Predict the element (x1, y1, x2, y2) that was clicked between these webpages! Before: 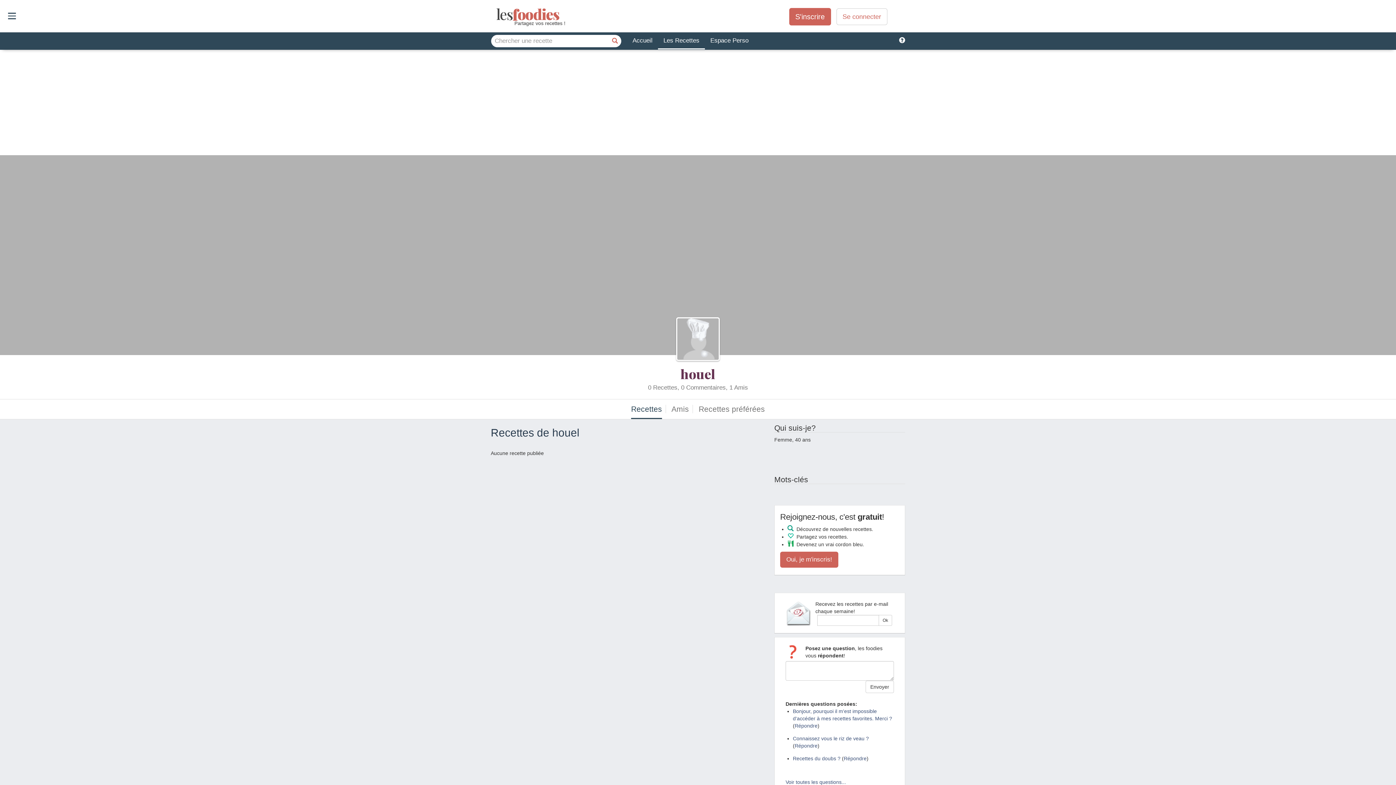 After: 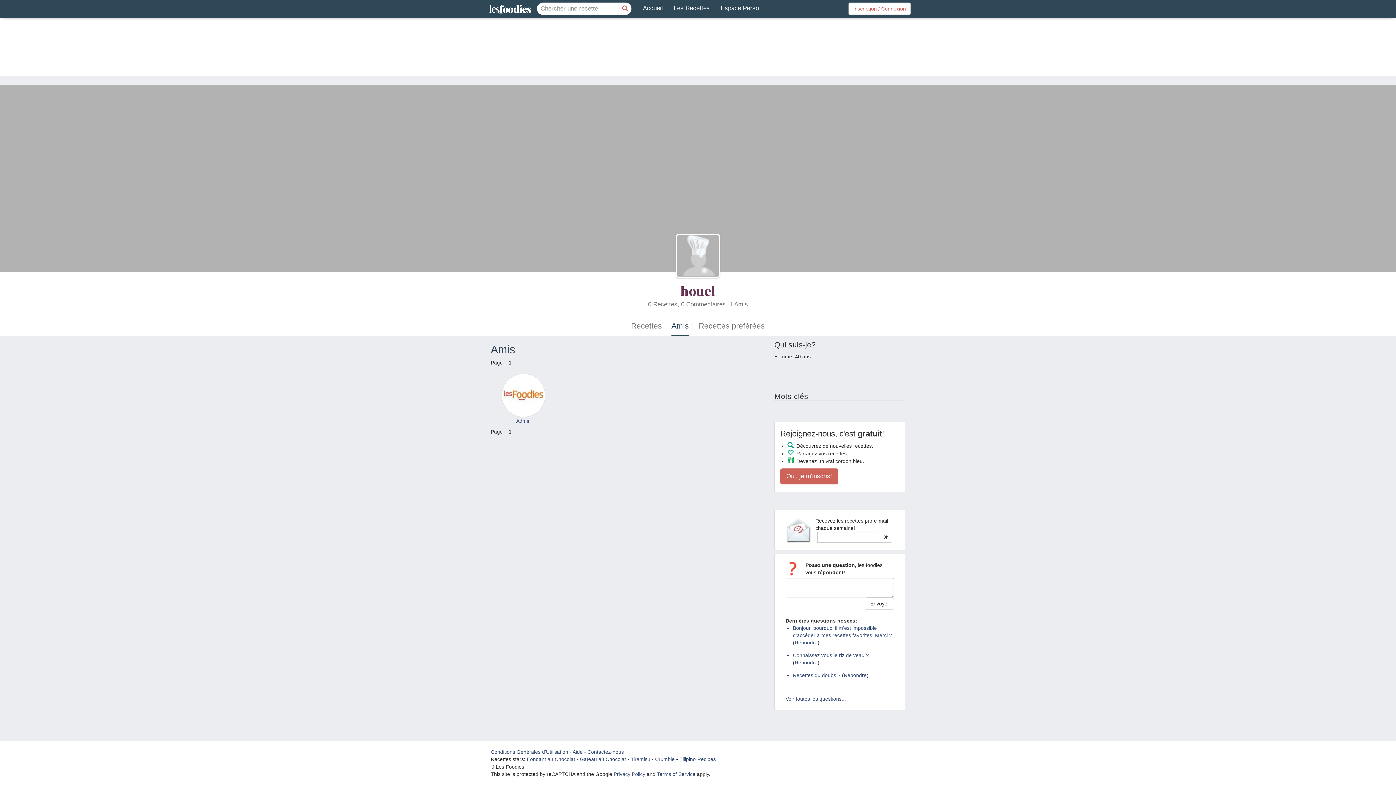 Action: label: Amis bbox: (671, 405, 689, 413)